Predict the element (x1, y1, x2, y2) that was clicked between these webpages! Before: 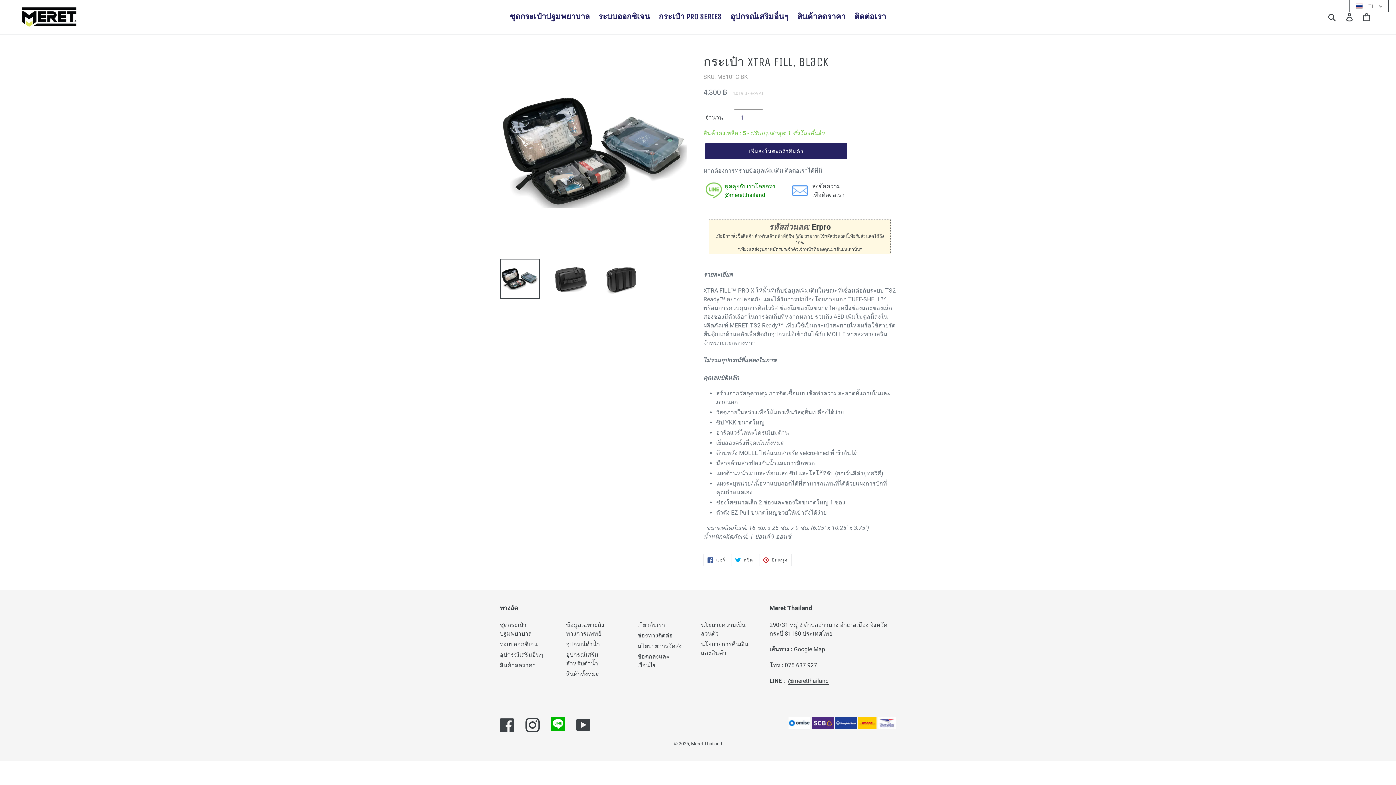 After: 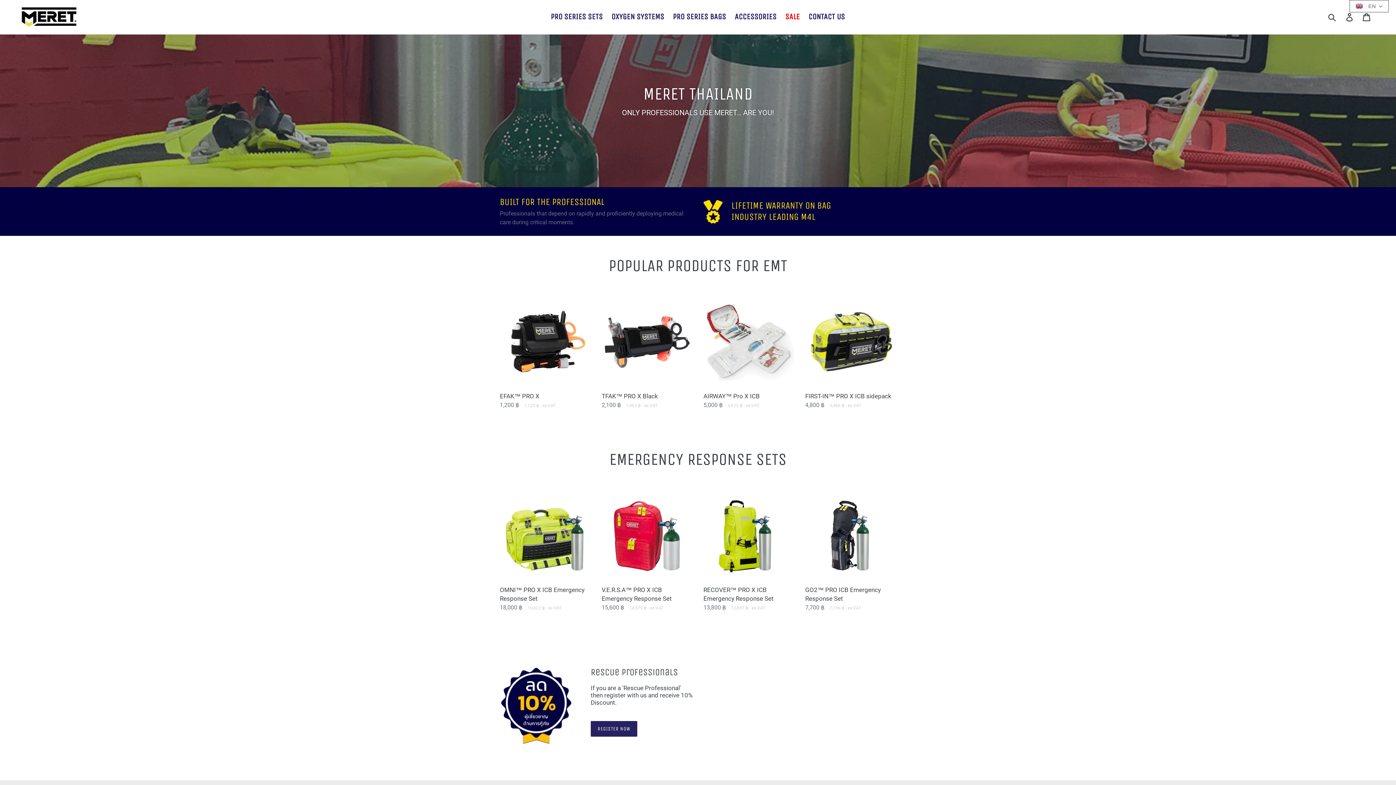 Action: bbox: (812, 222, 830, 231) label: Erpro